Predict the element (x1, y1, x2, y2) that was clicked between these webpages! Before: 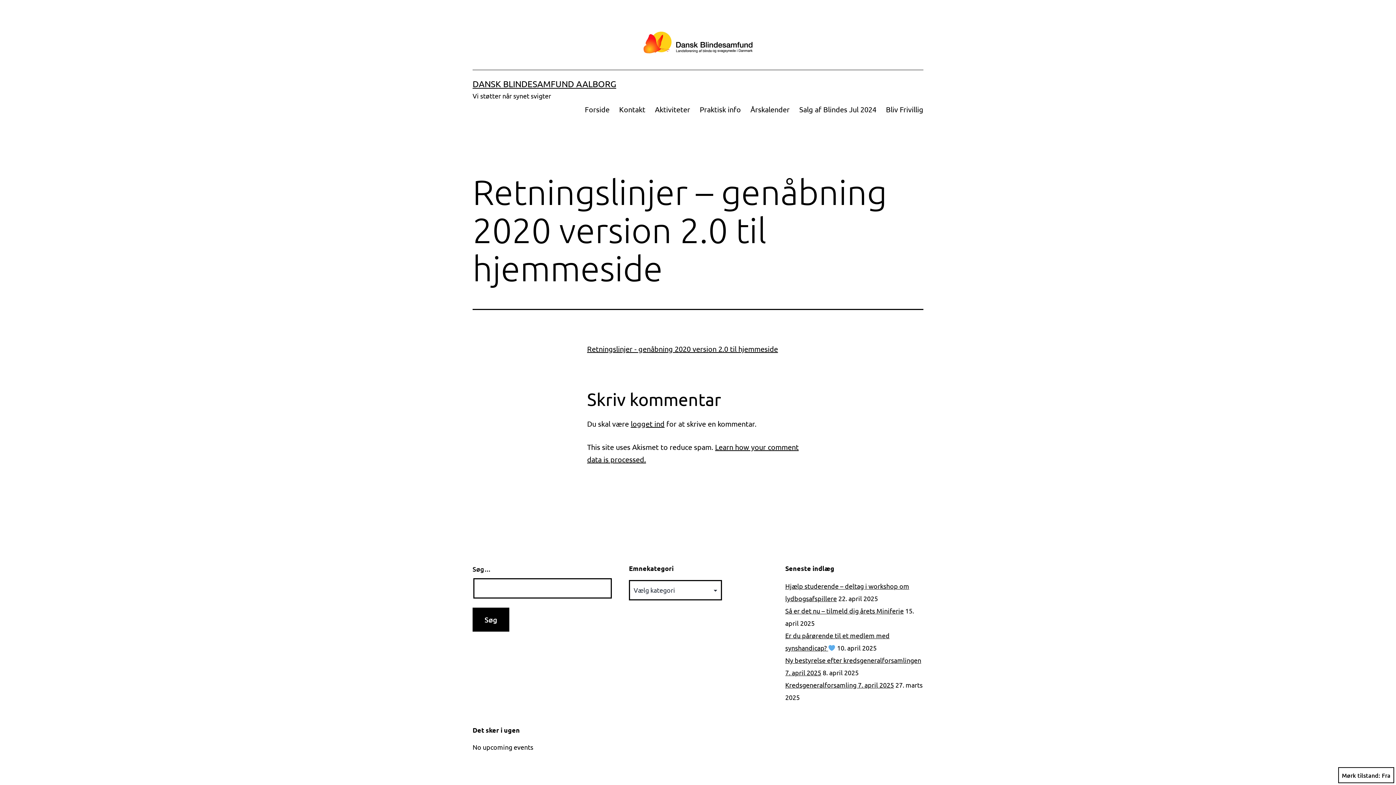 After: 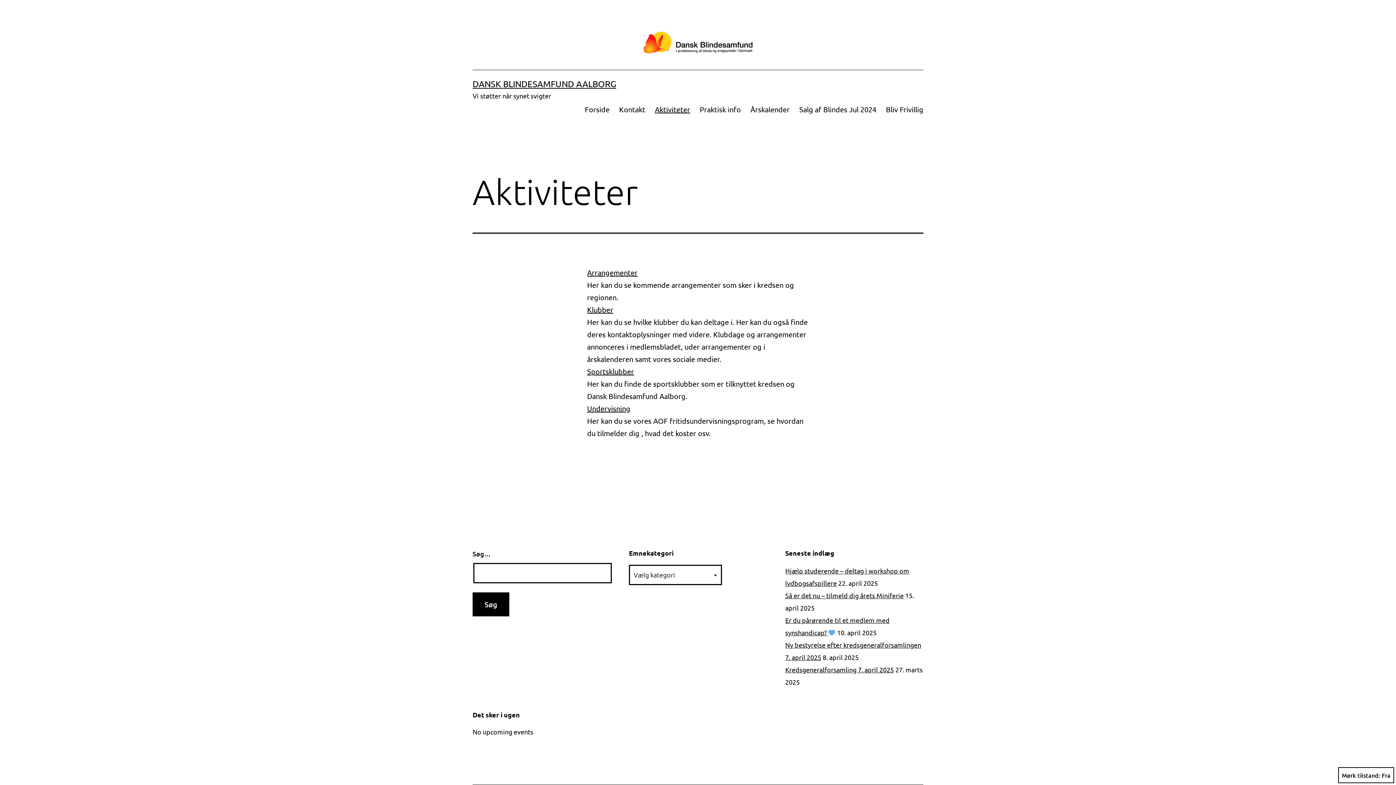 Action: label: Aktiviteter bbox: (650, 100, 695, 118)